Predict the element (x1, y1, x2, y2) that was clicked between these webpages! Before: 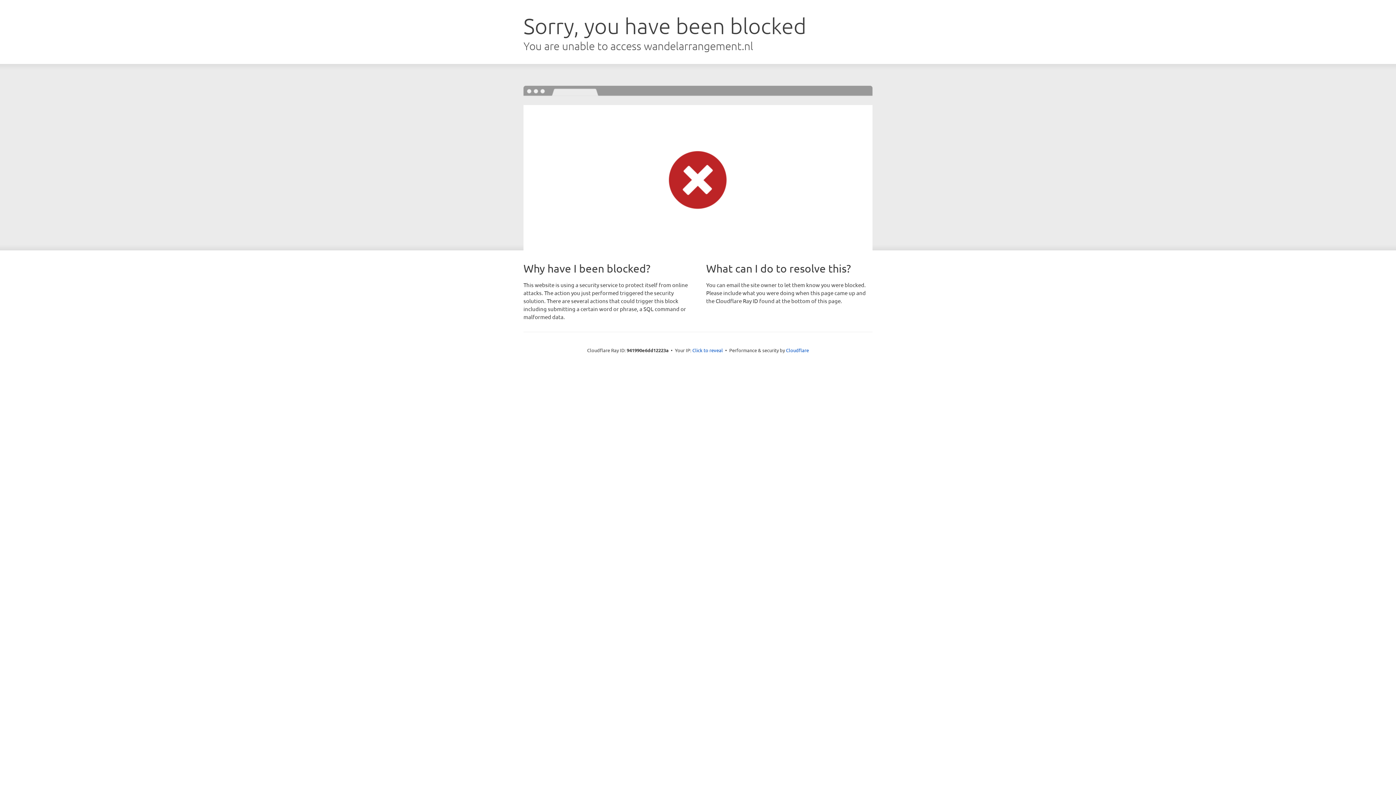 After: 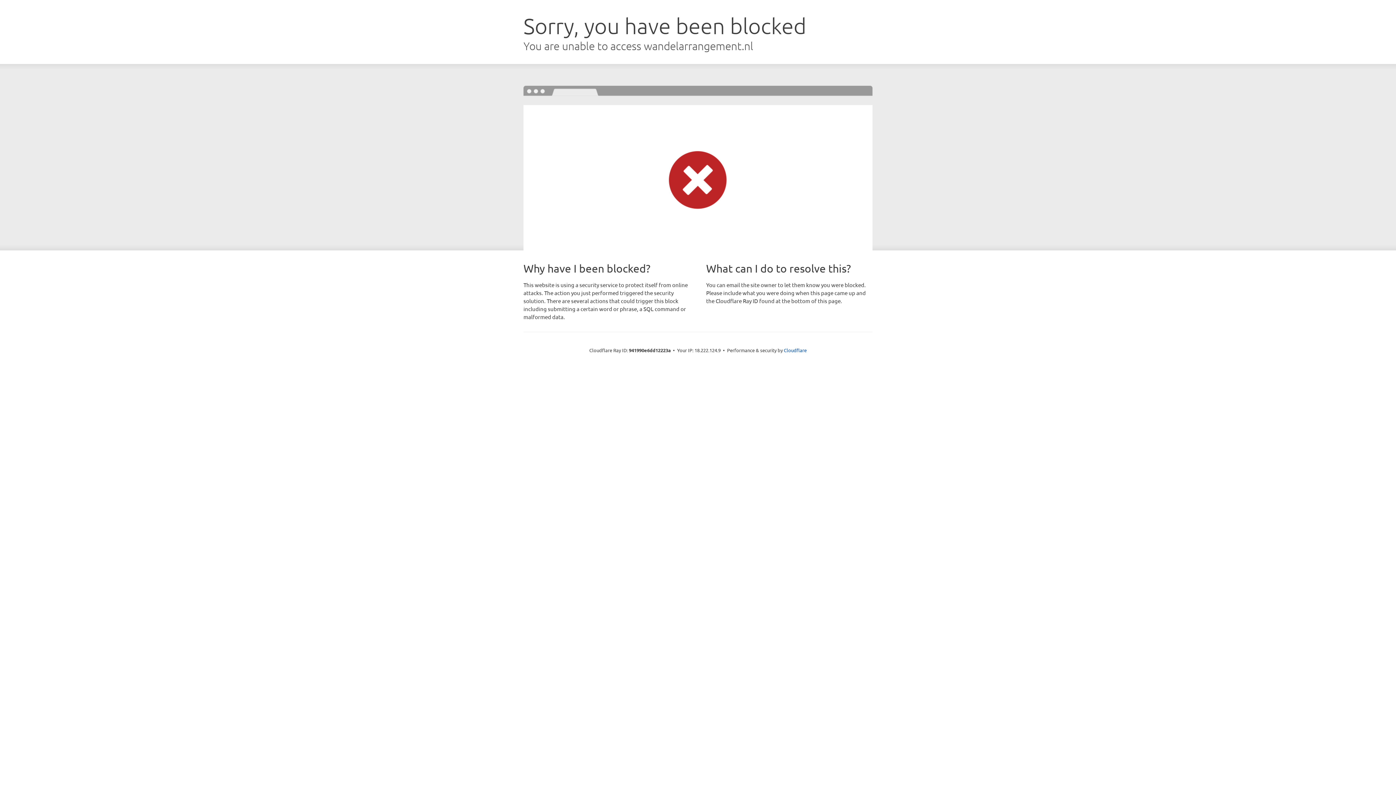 Action: label: Click to reveal bbox: (692, 346, 723, 353)